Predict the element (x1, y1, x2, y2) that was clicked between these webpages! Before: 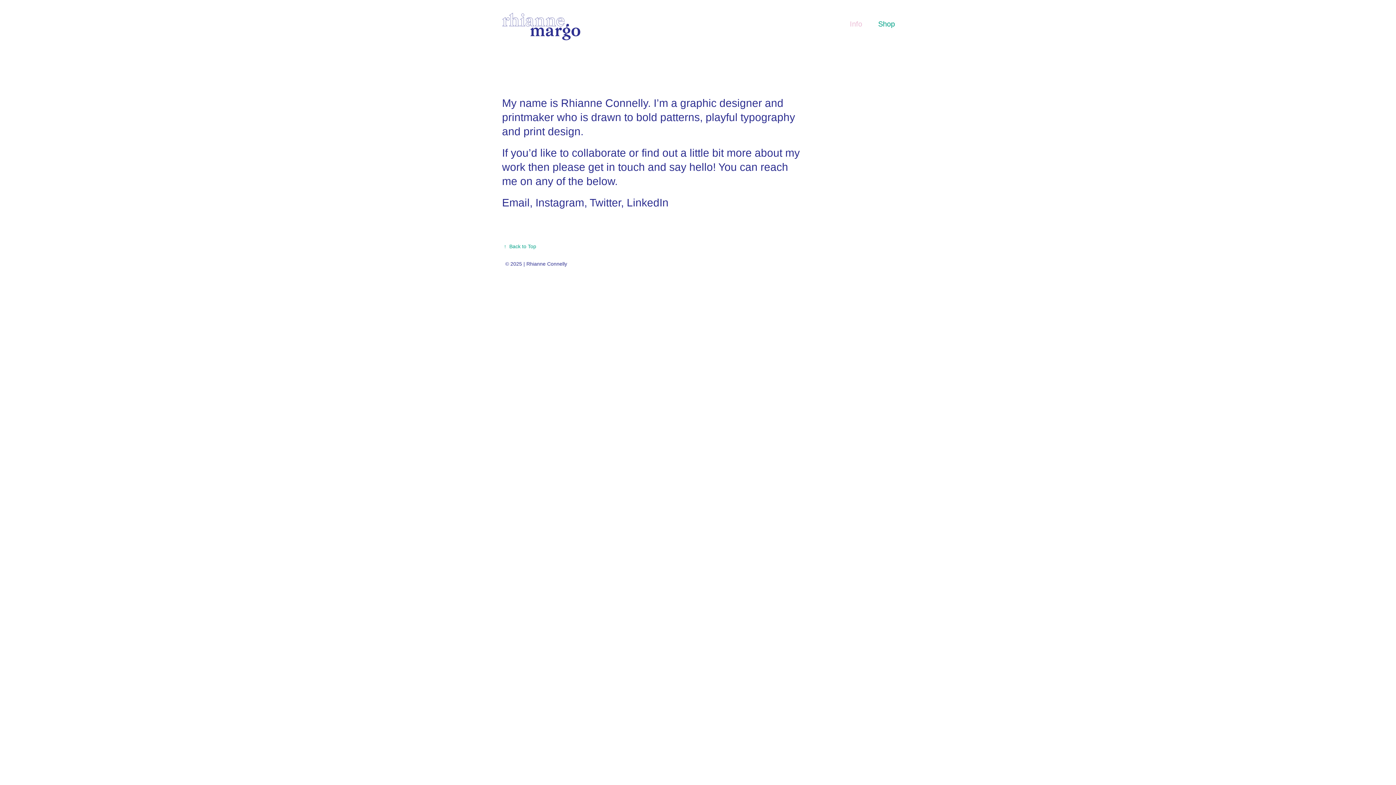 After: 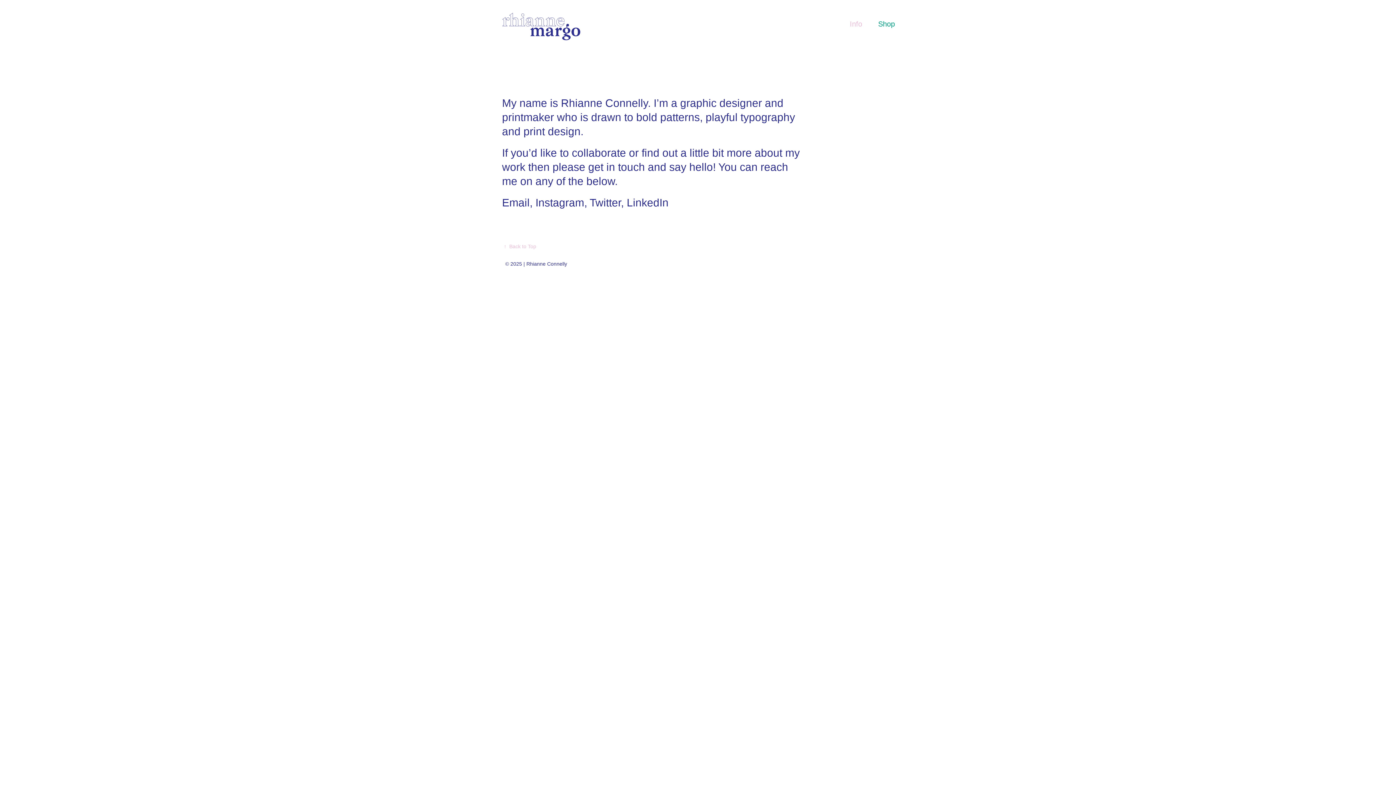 Action: label:     ↑  Back to Top bbox: (498, 243, 536, 249)